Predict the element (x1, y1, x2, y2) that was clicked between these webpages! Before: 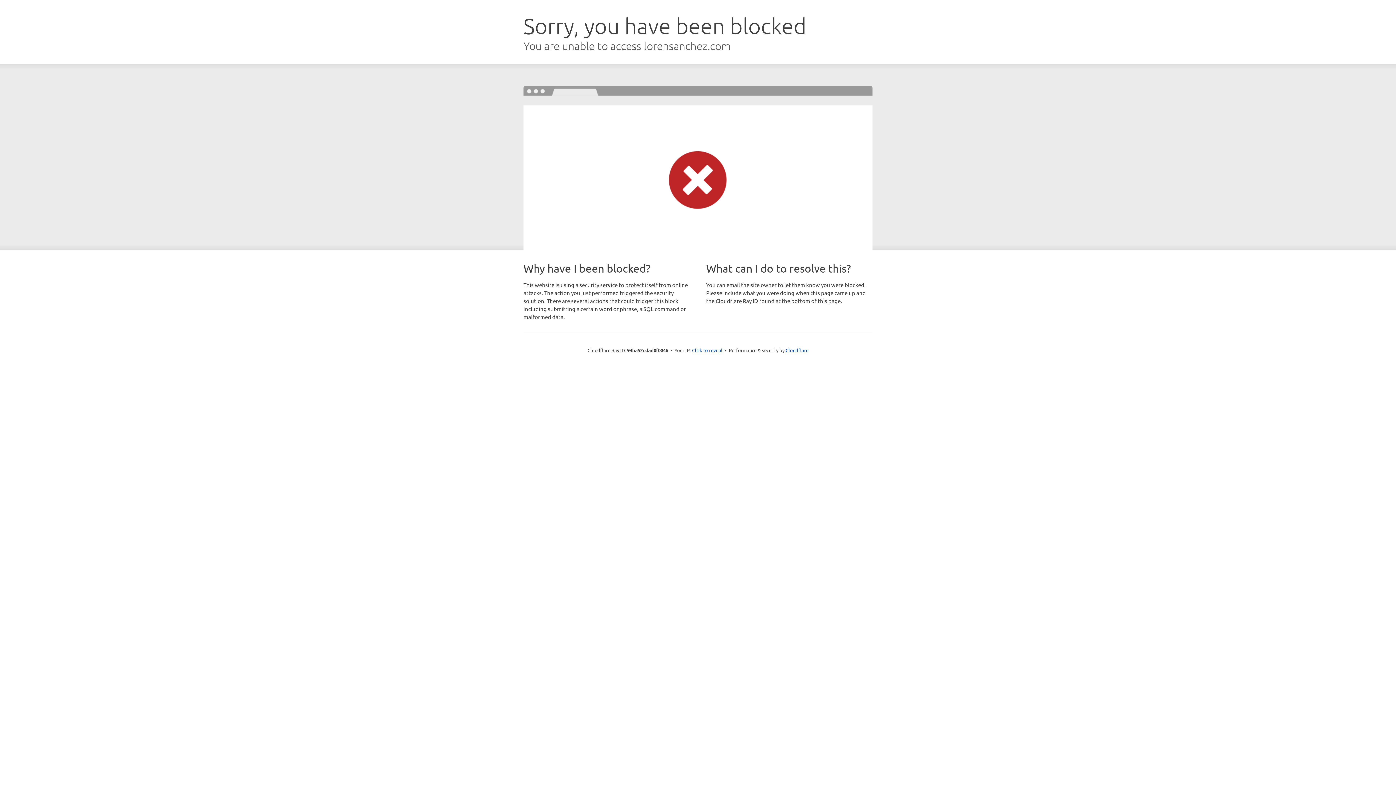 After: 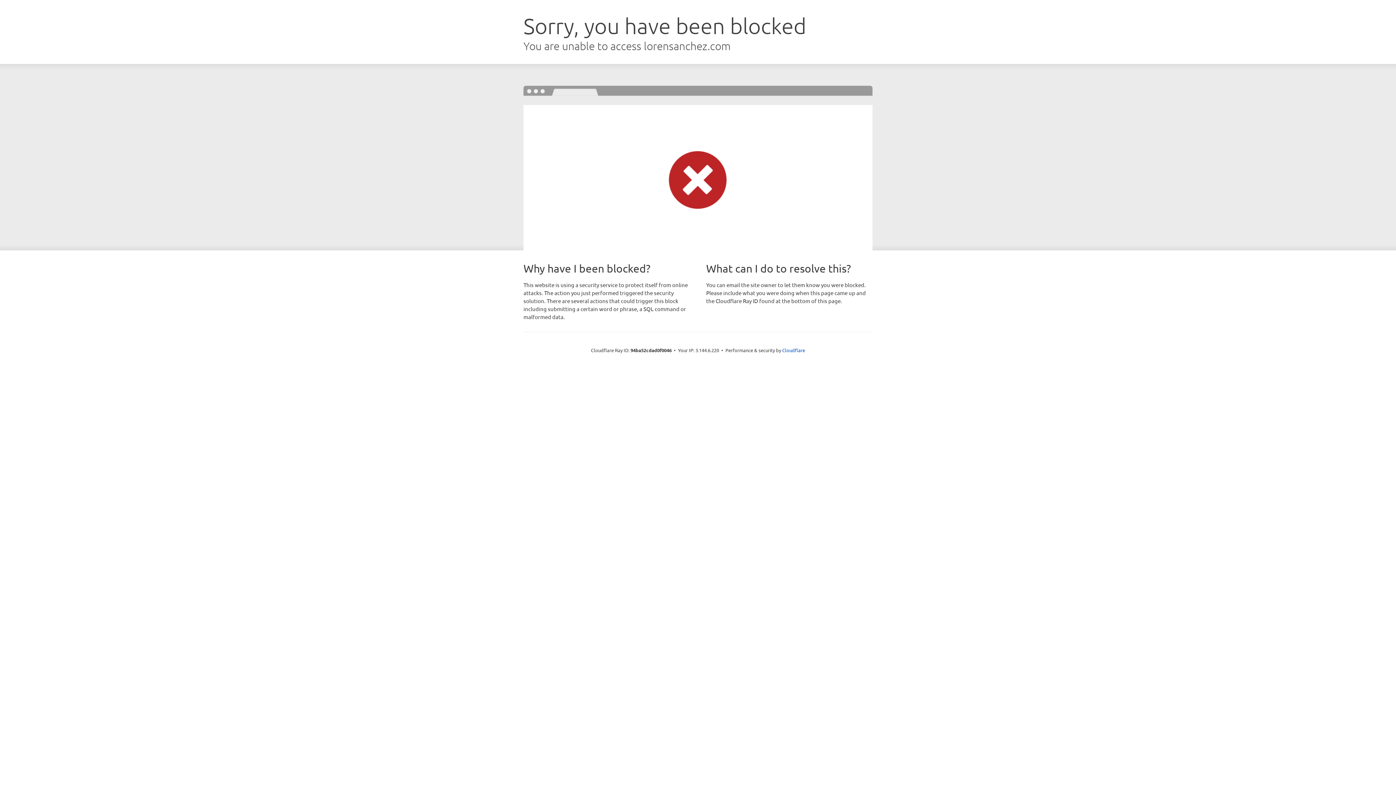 Action: bbox: (692, 346, 722, 353) label: Click to reveal